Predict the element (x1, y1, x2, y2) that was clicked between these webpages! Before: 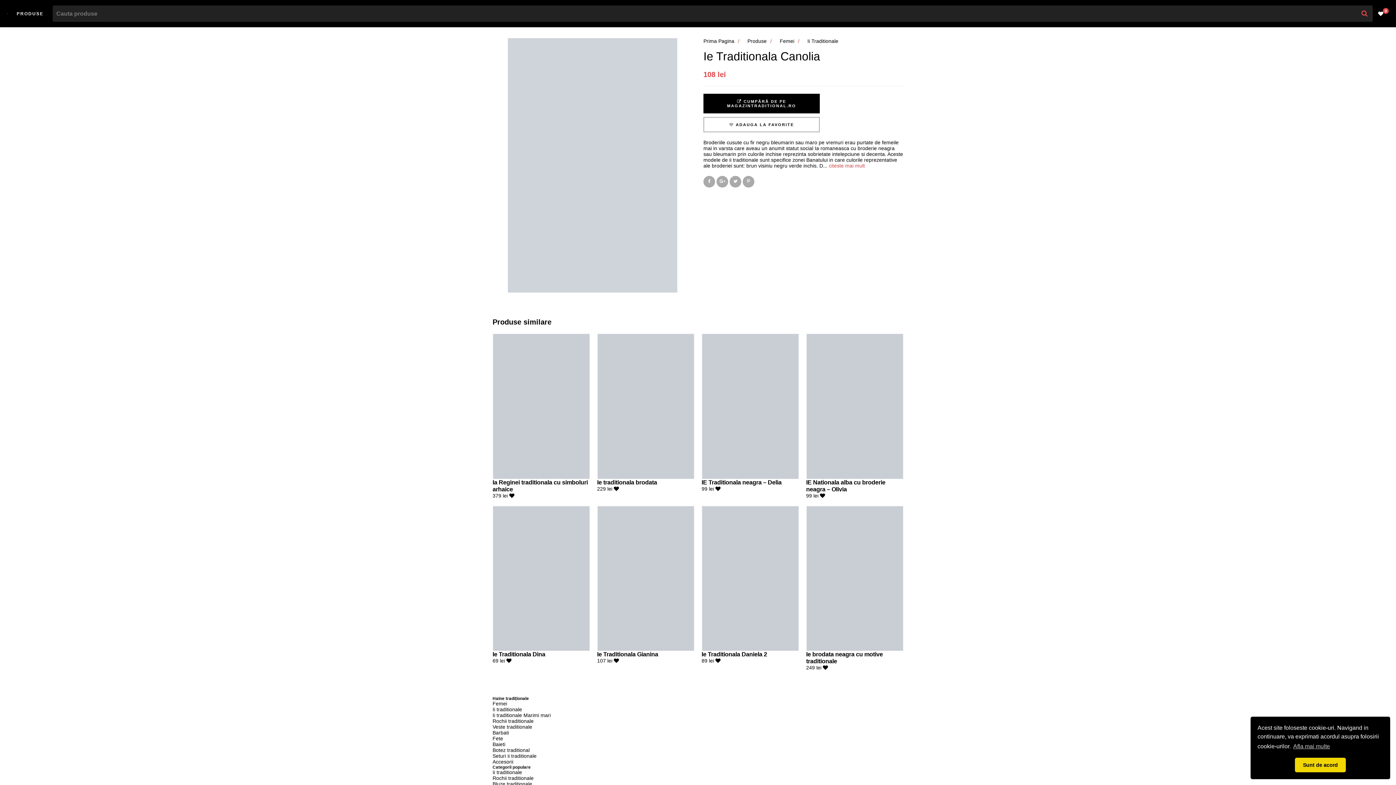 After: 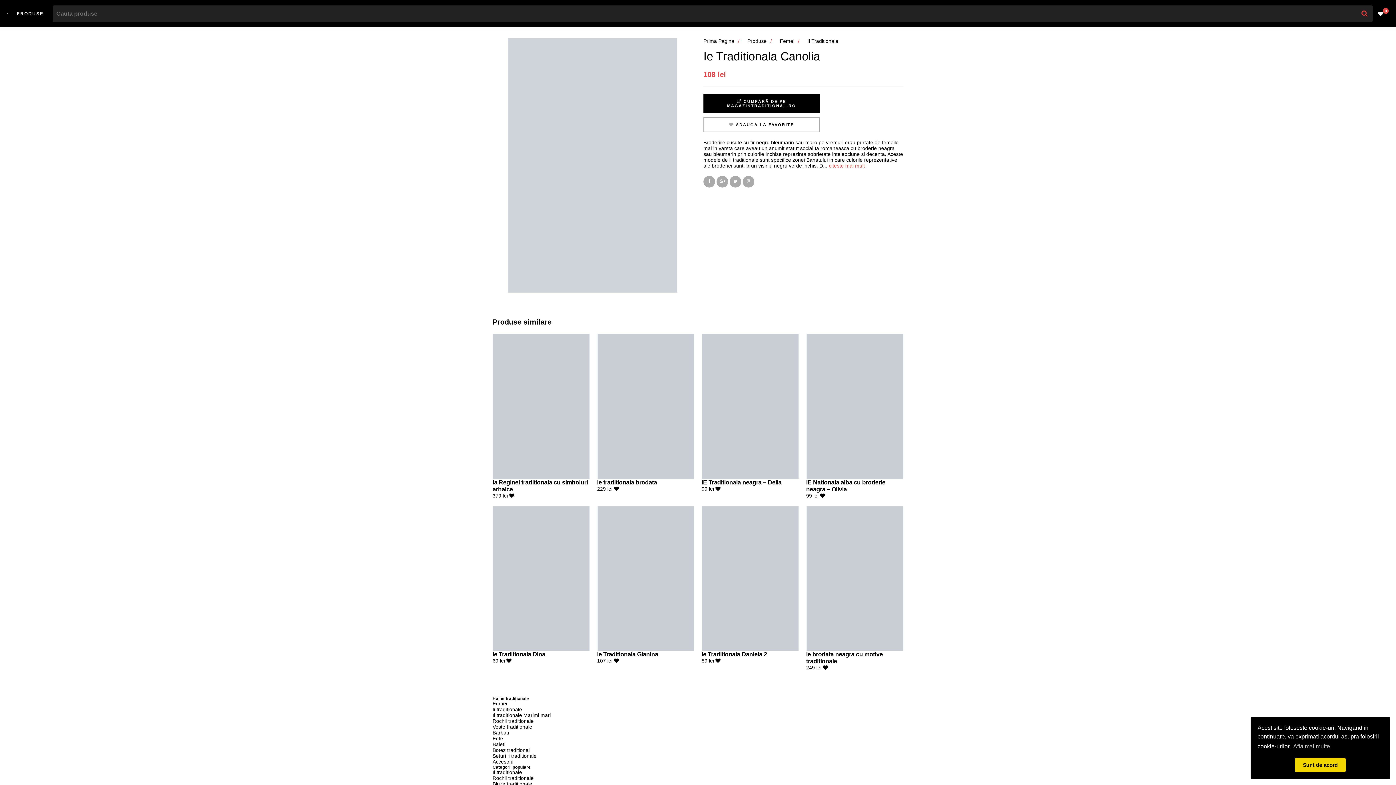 Action: bbox: (597, 506, 694, 651)